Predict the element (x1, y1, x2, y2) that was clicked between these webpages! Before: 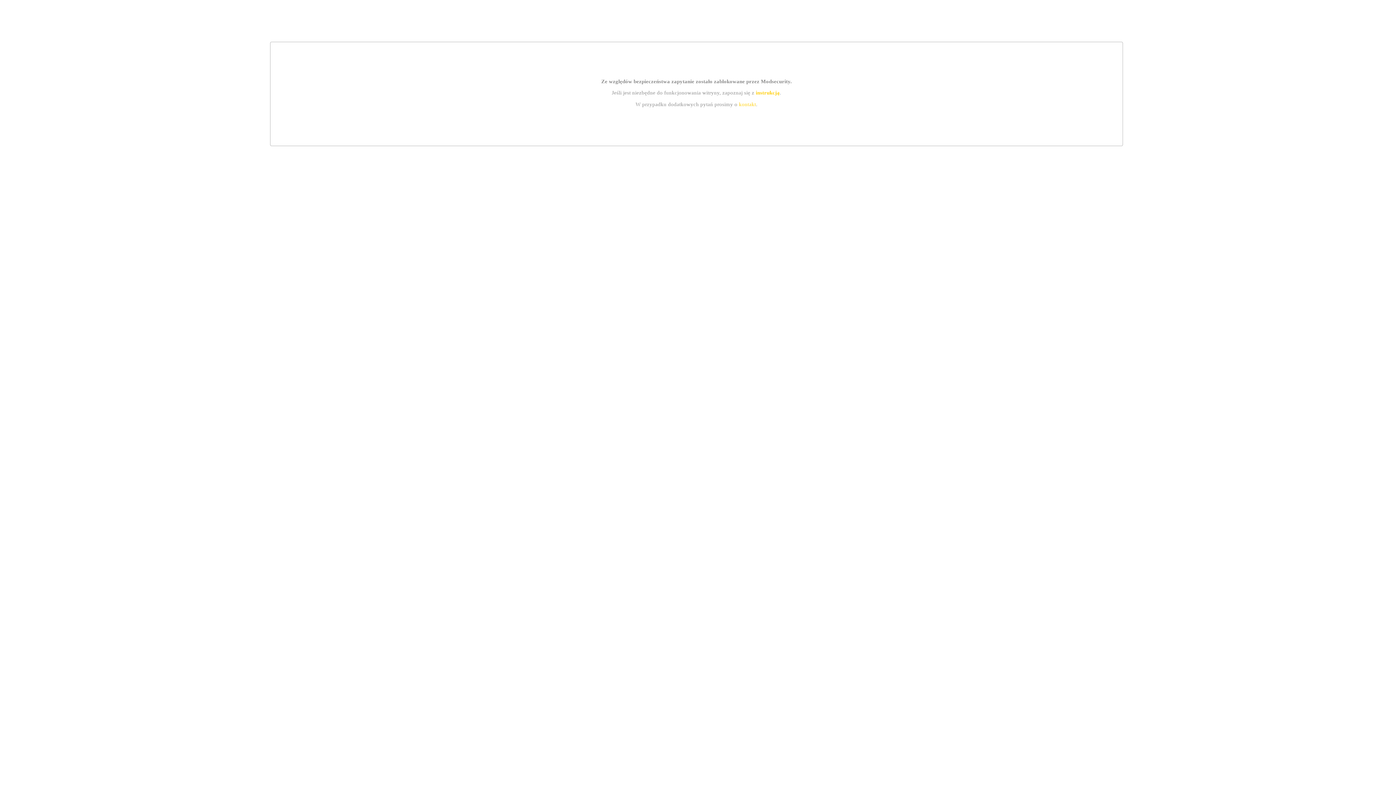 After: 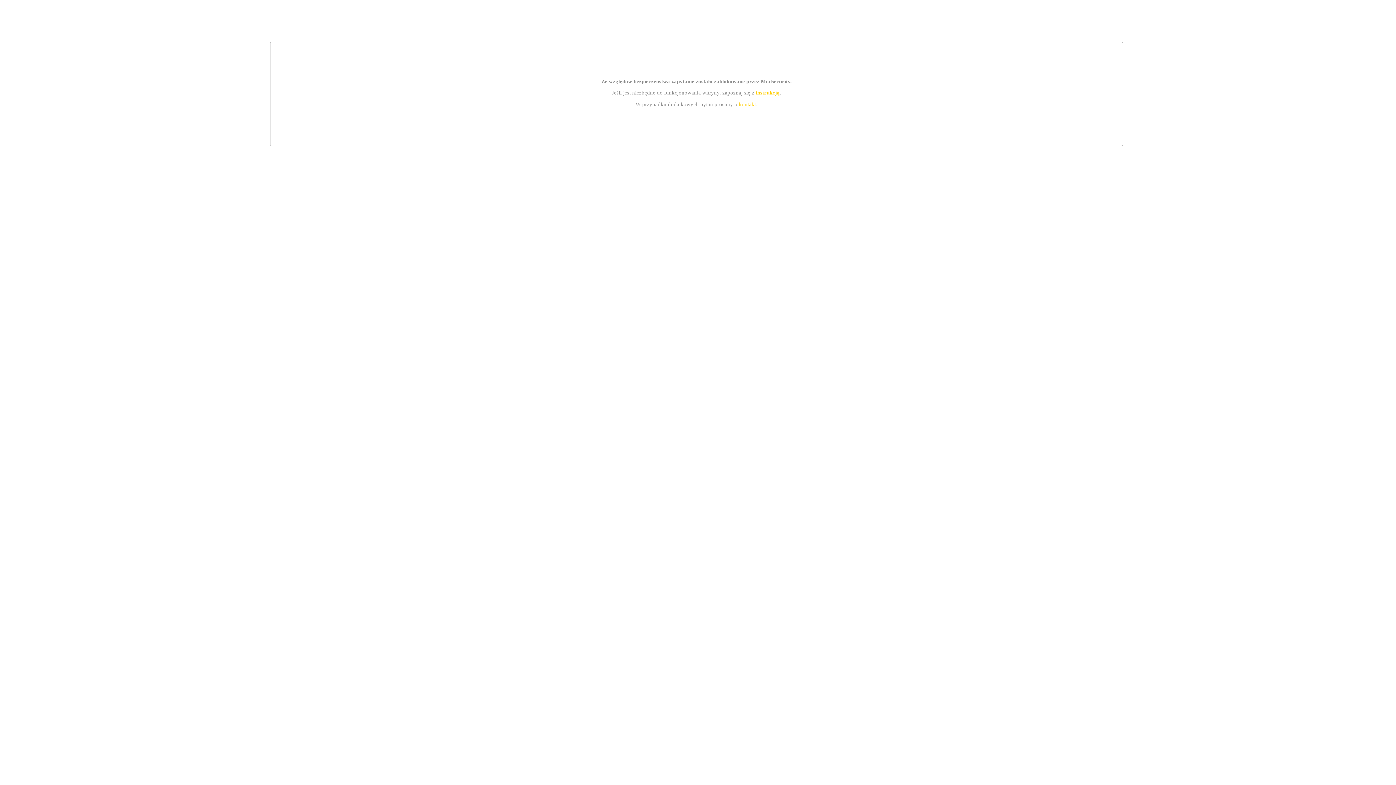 Action: label: instrukcją bbox: (755, 89, 779, 95)